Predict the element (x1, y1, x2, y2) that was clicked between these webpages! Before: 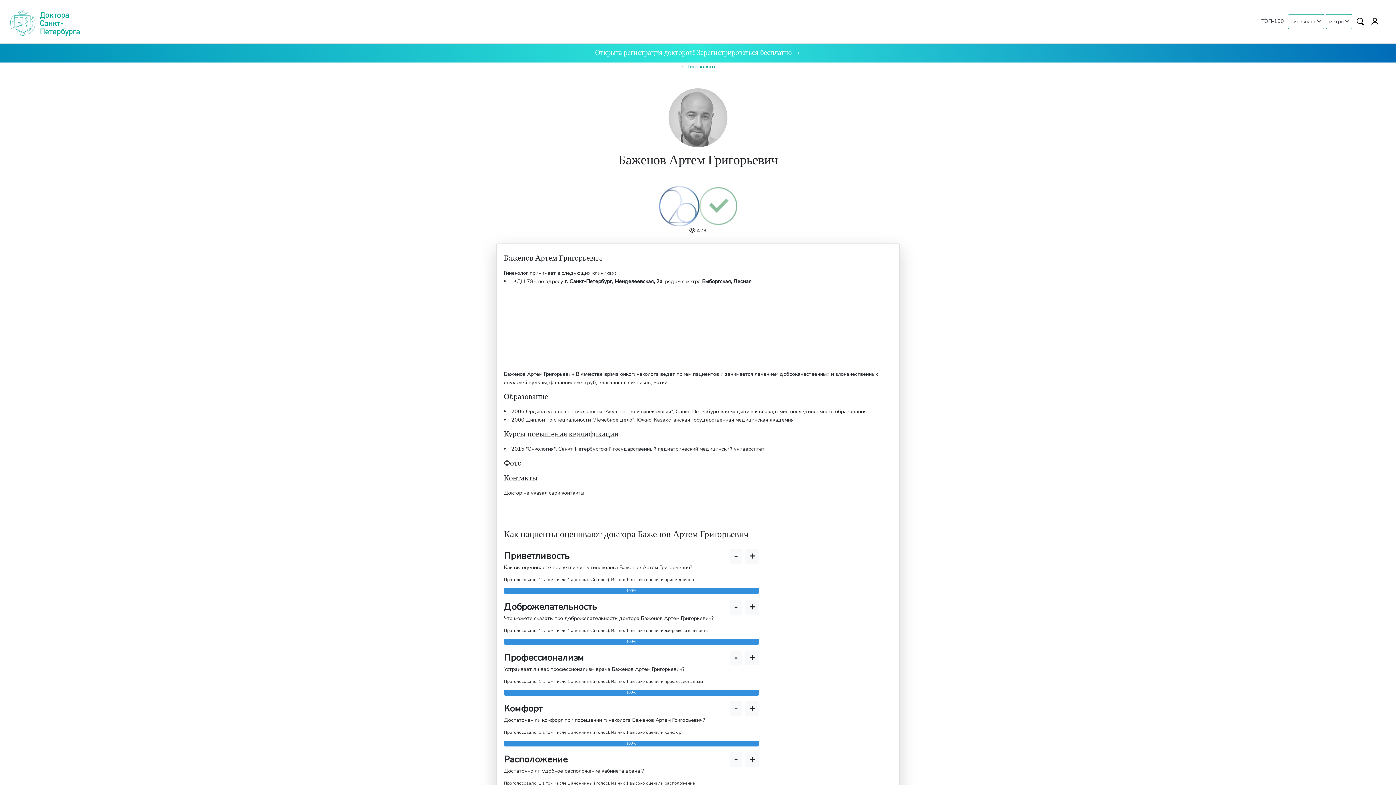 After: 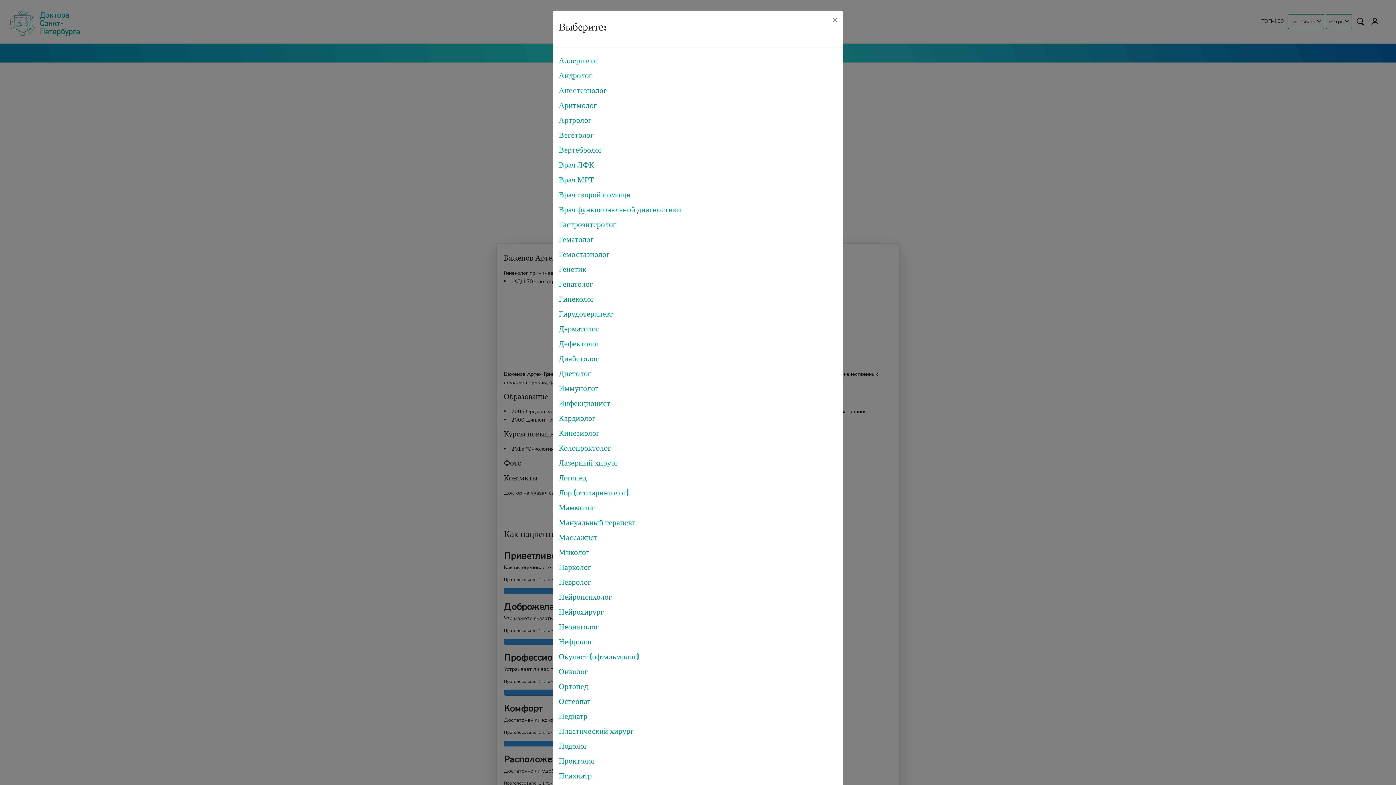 Action: label: Гинеколог  bbox: (1288, 14, 1324, 29)